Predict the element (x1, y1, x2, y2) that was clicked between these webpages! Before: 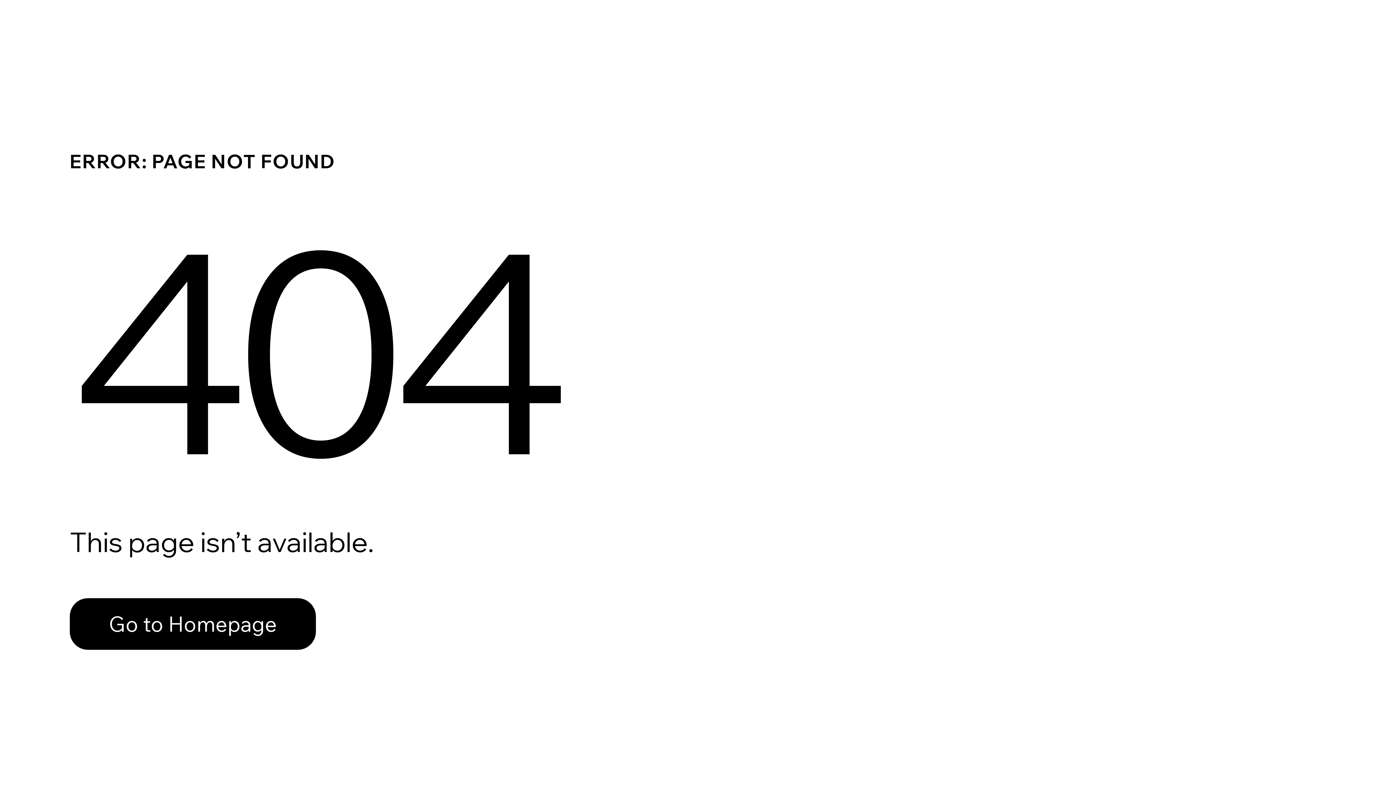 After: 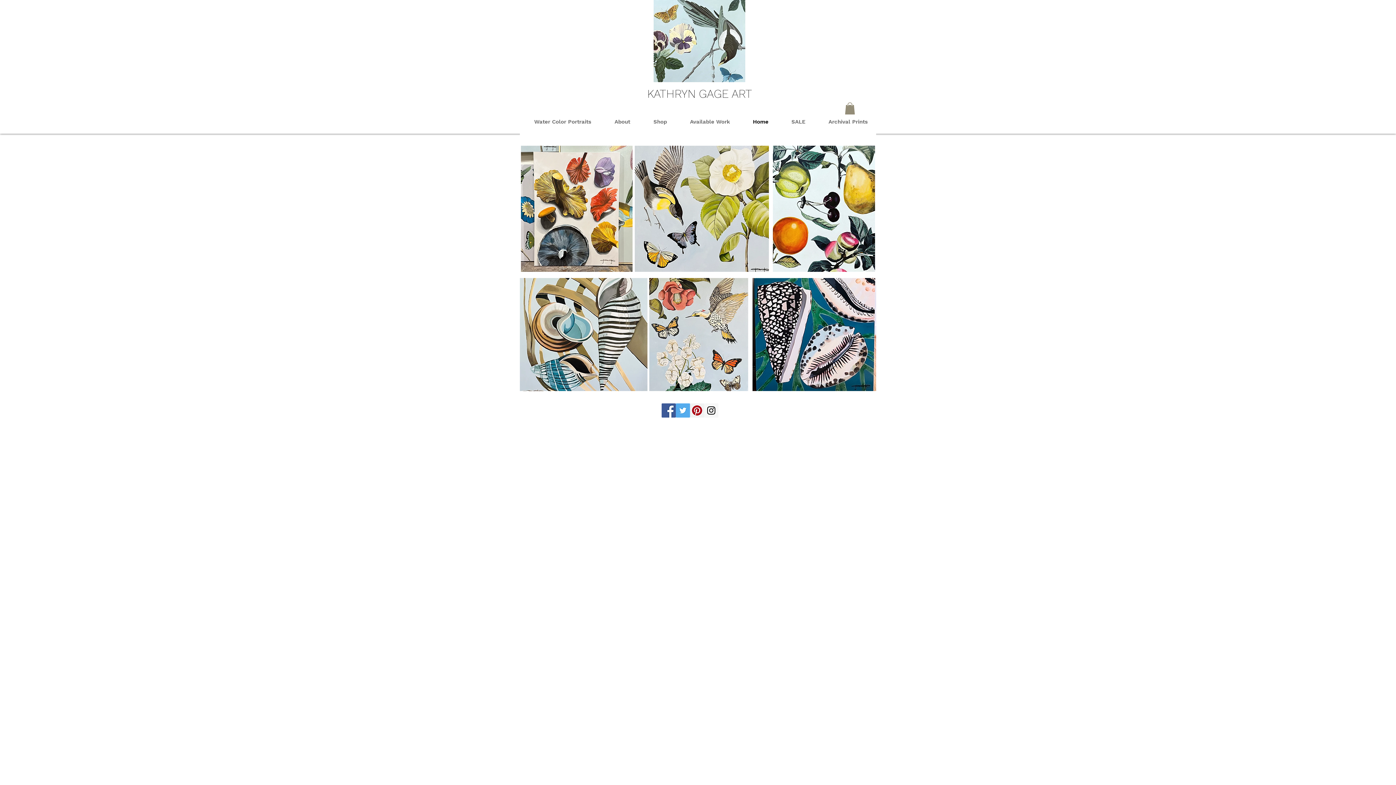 Action: label: Go to Homepage bbox: (69, 582, 768, 659)